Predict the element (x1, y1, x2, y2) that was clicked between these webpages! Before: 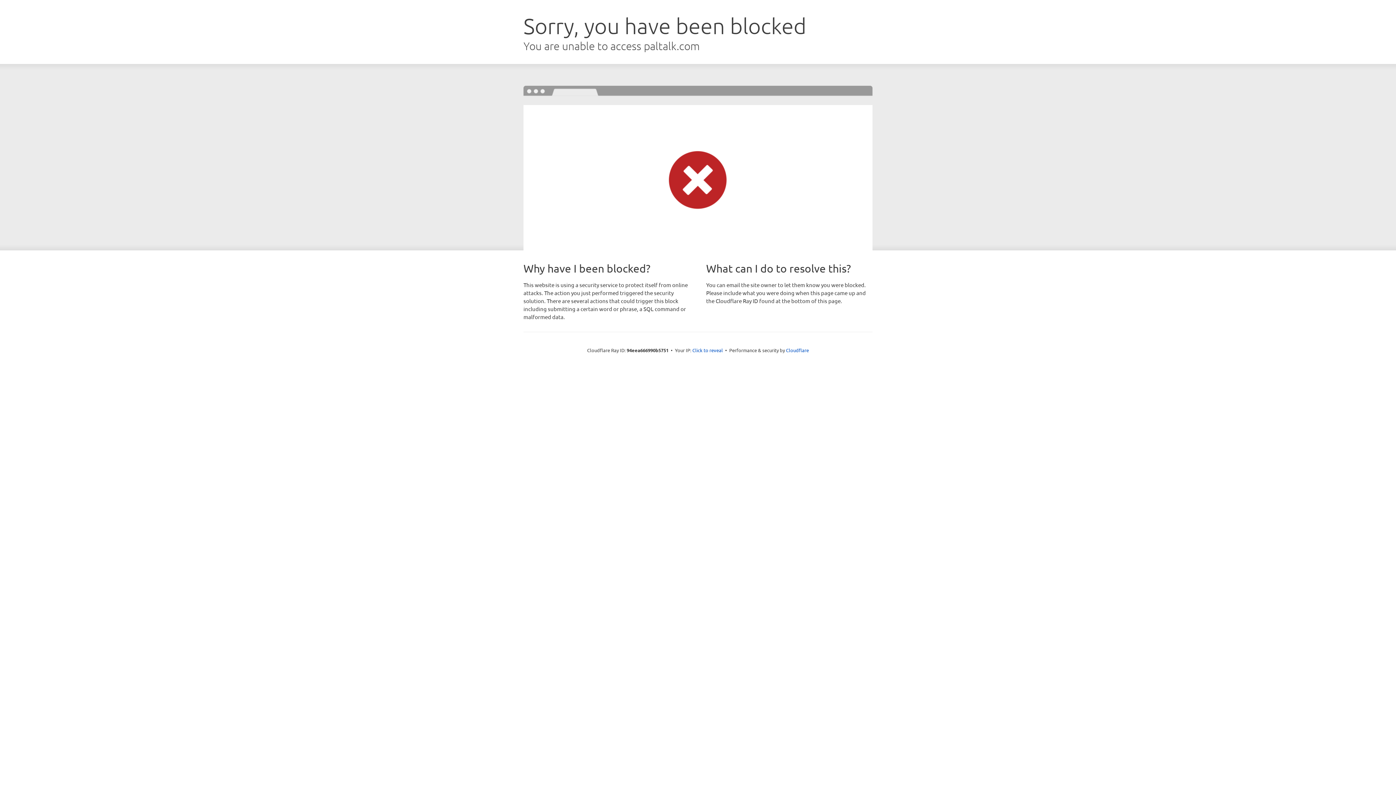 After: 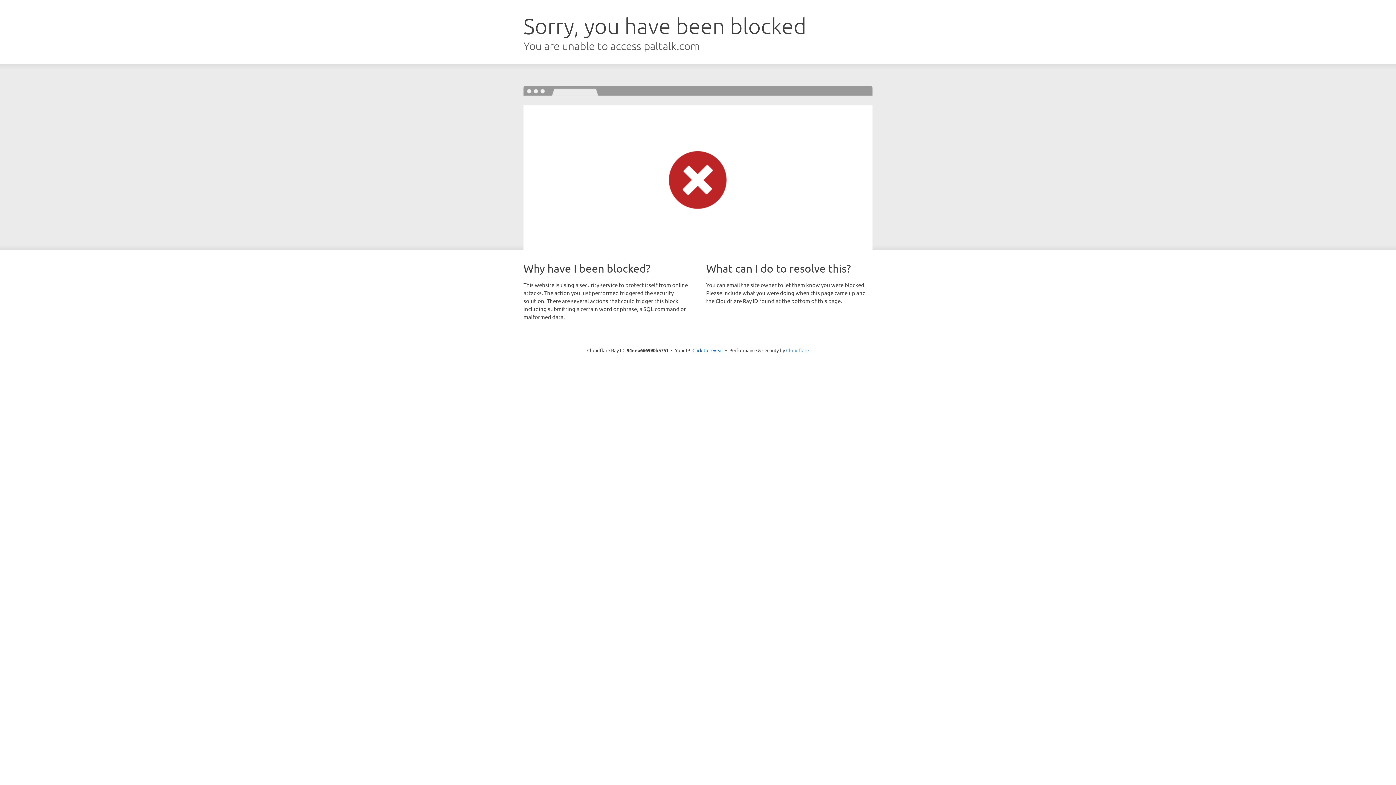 Action: label: Cloudflare bbox: (786, 347, 809, 353)